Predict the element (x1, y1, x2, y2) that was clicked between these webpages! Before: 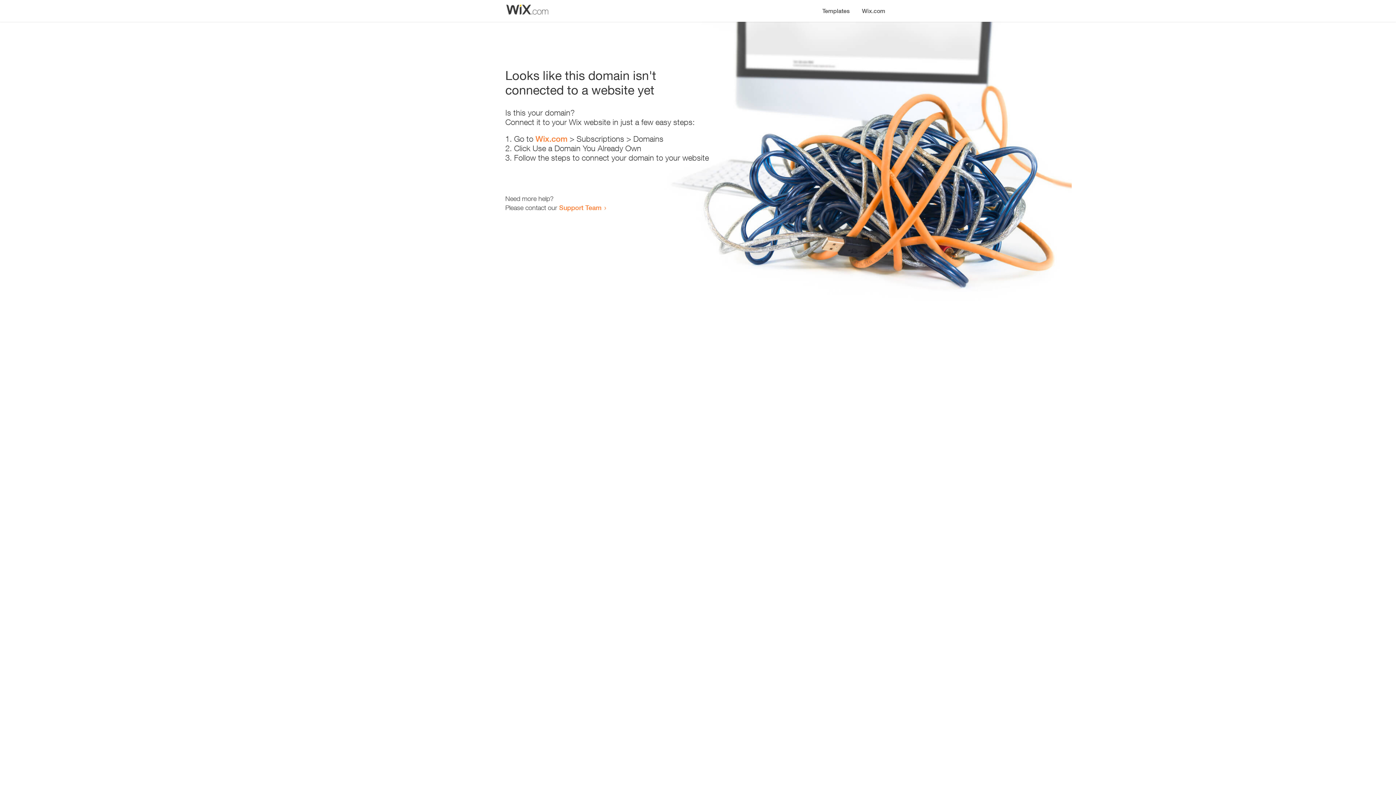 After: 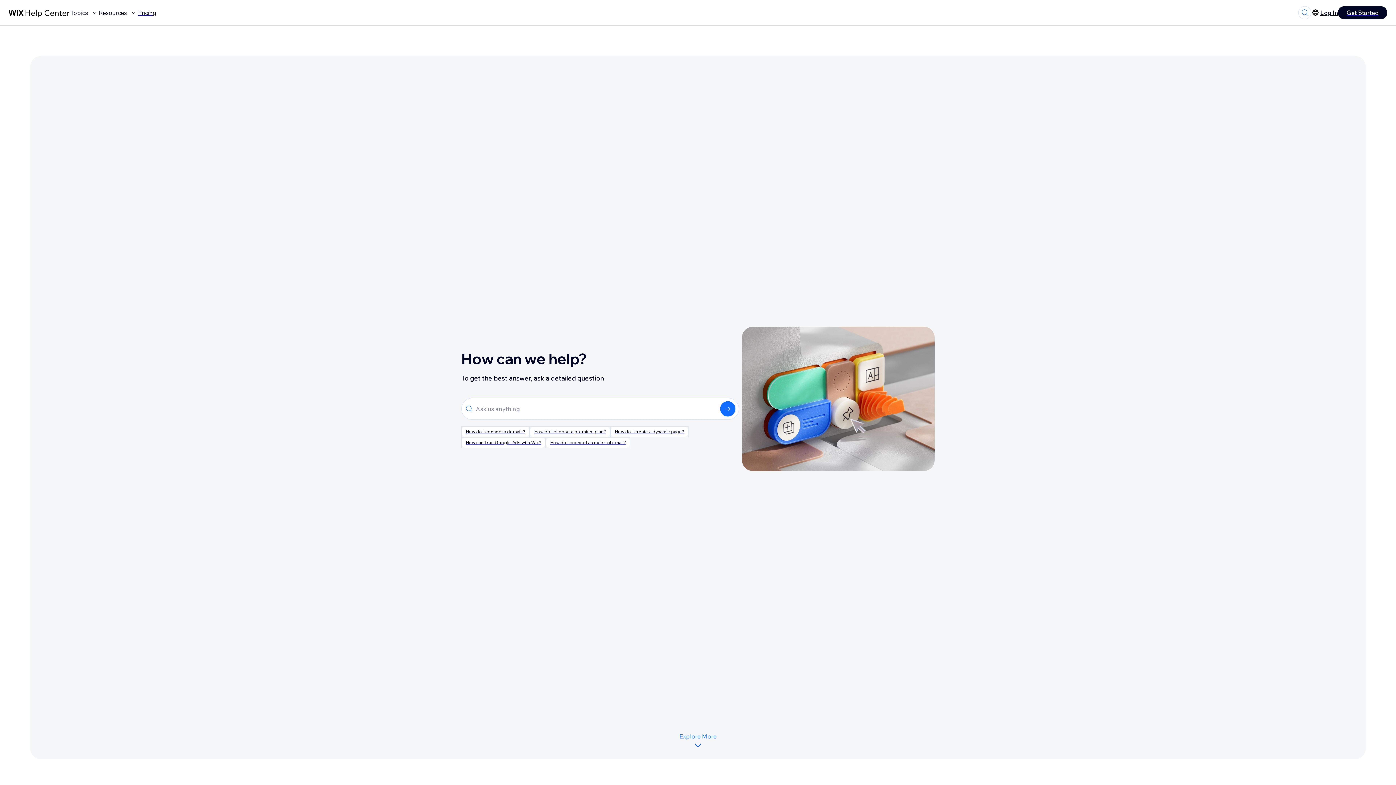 Action: bbox: (559, 203, 601, 211) label: Support Team